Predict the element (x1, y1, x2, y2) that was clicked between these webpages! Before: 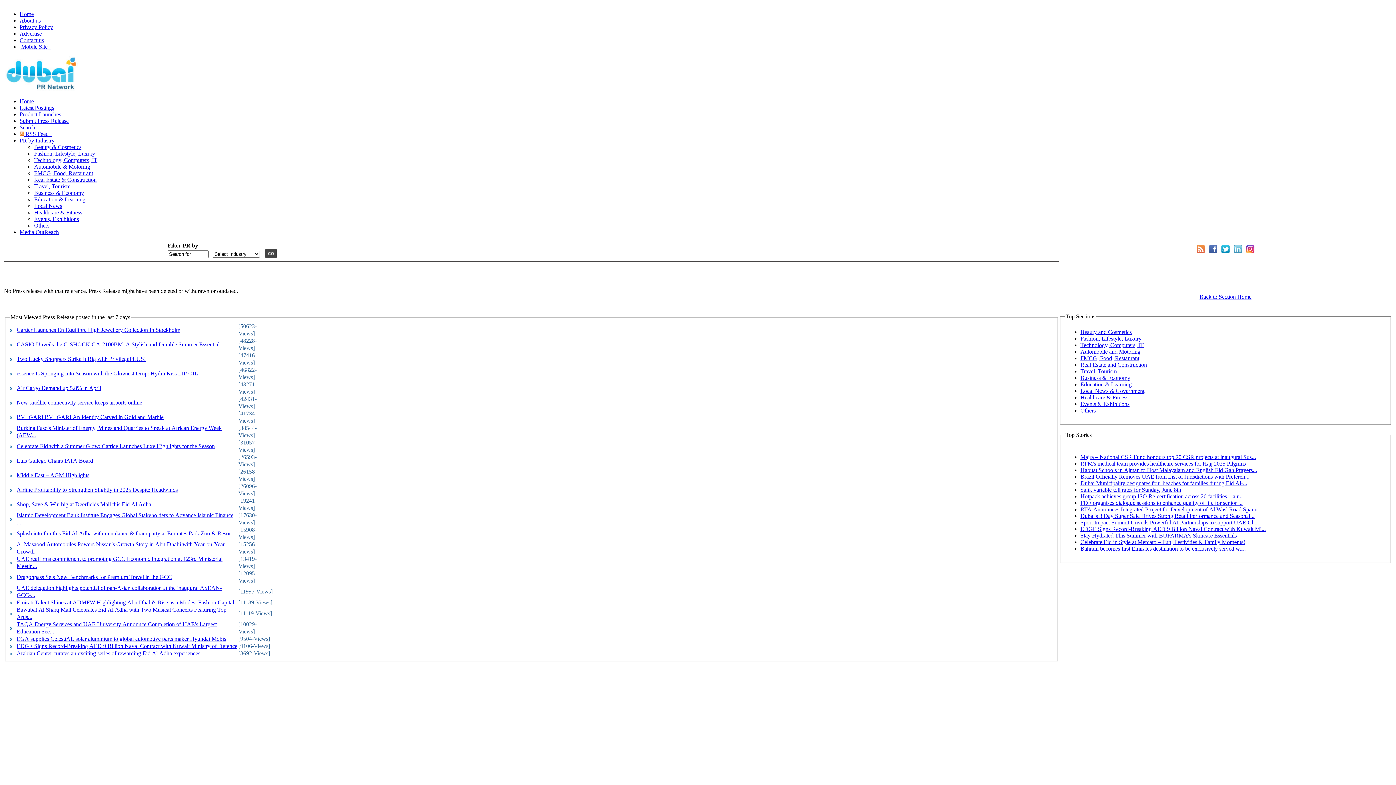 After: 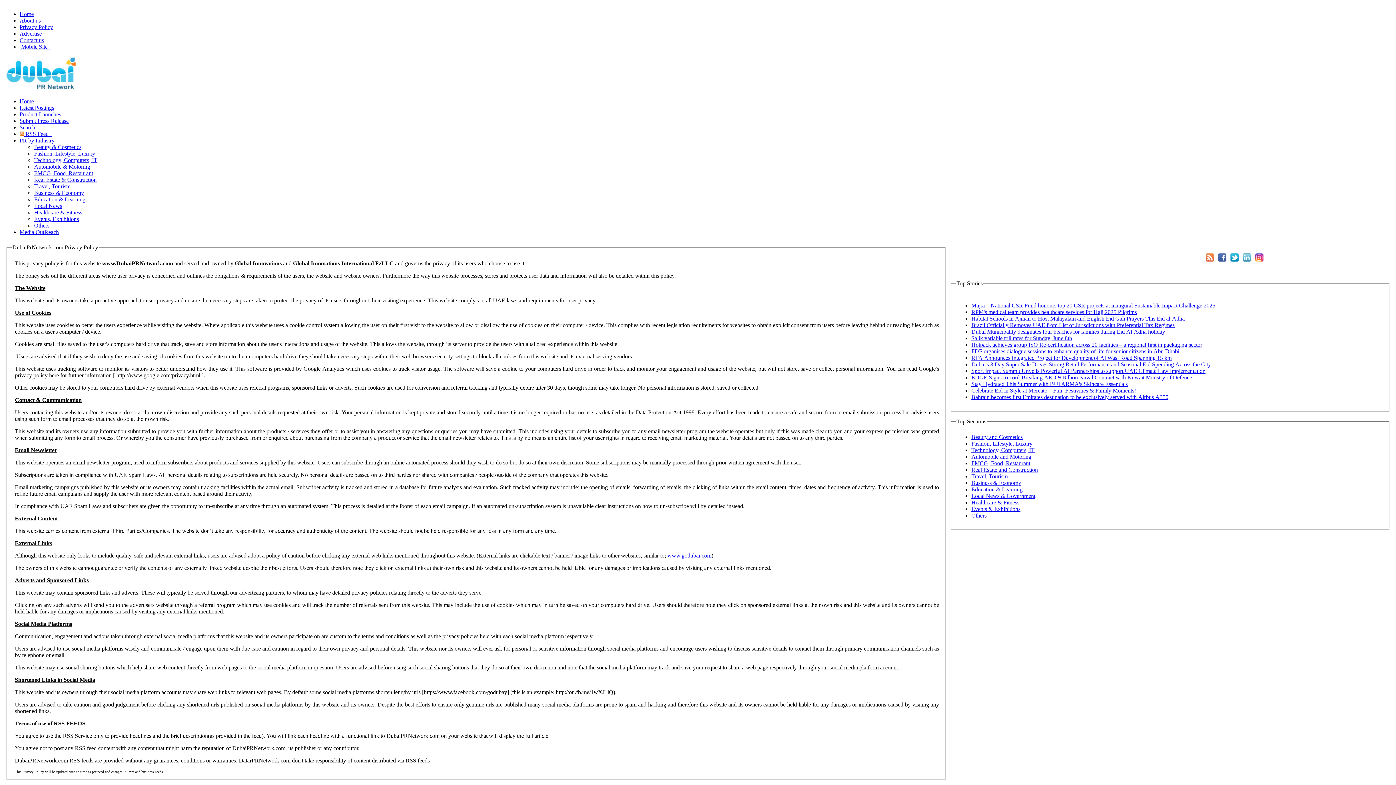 Action: bbox: (19, 24, 53, 30) label: Privacy Policy